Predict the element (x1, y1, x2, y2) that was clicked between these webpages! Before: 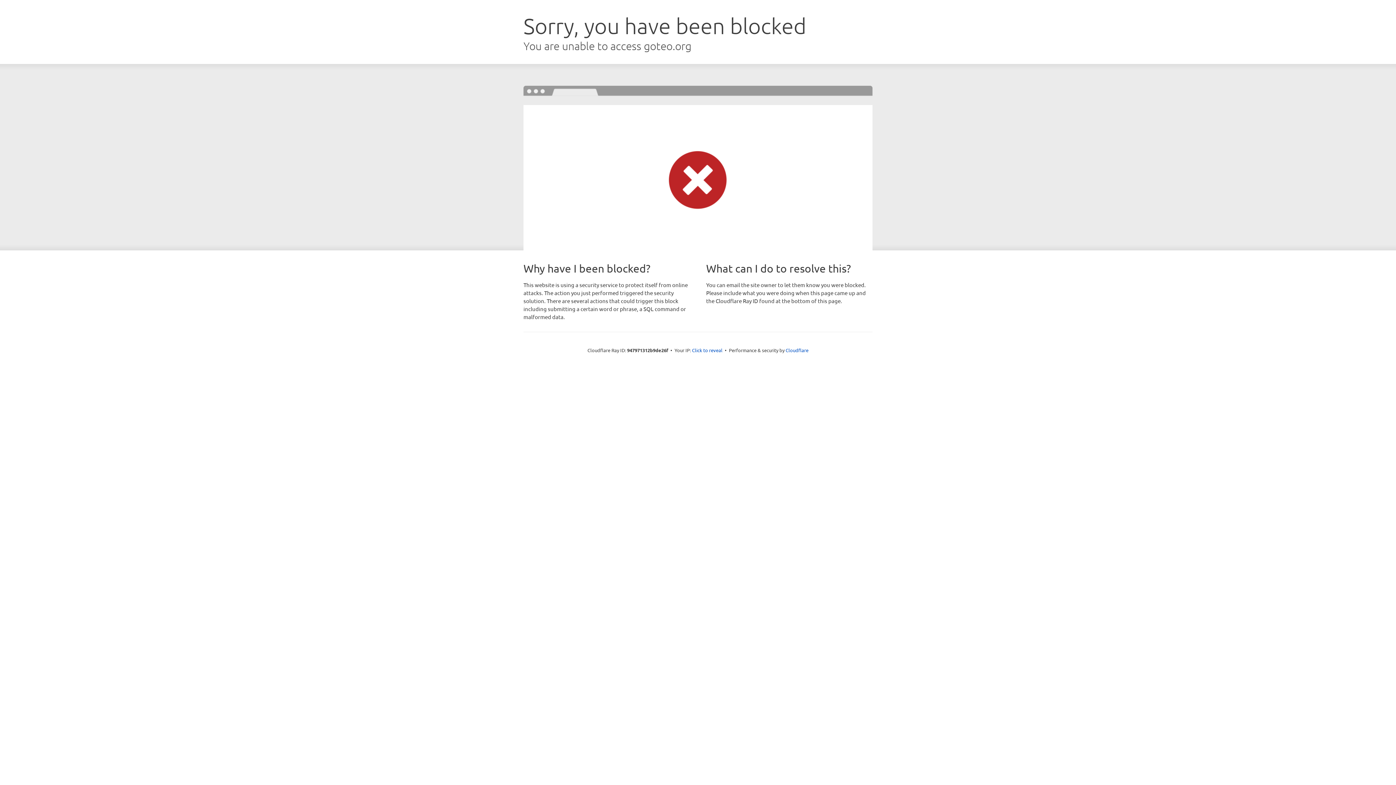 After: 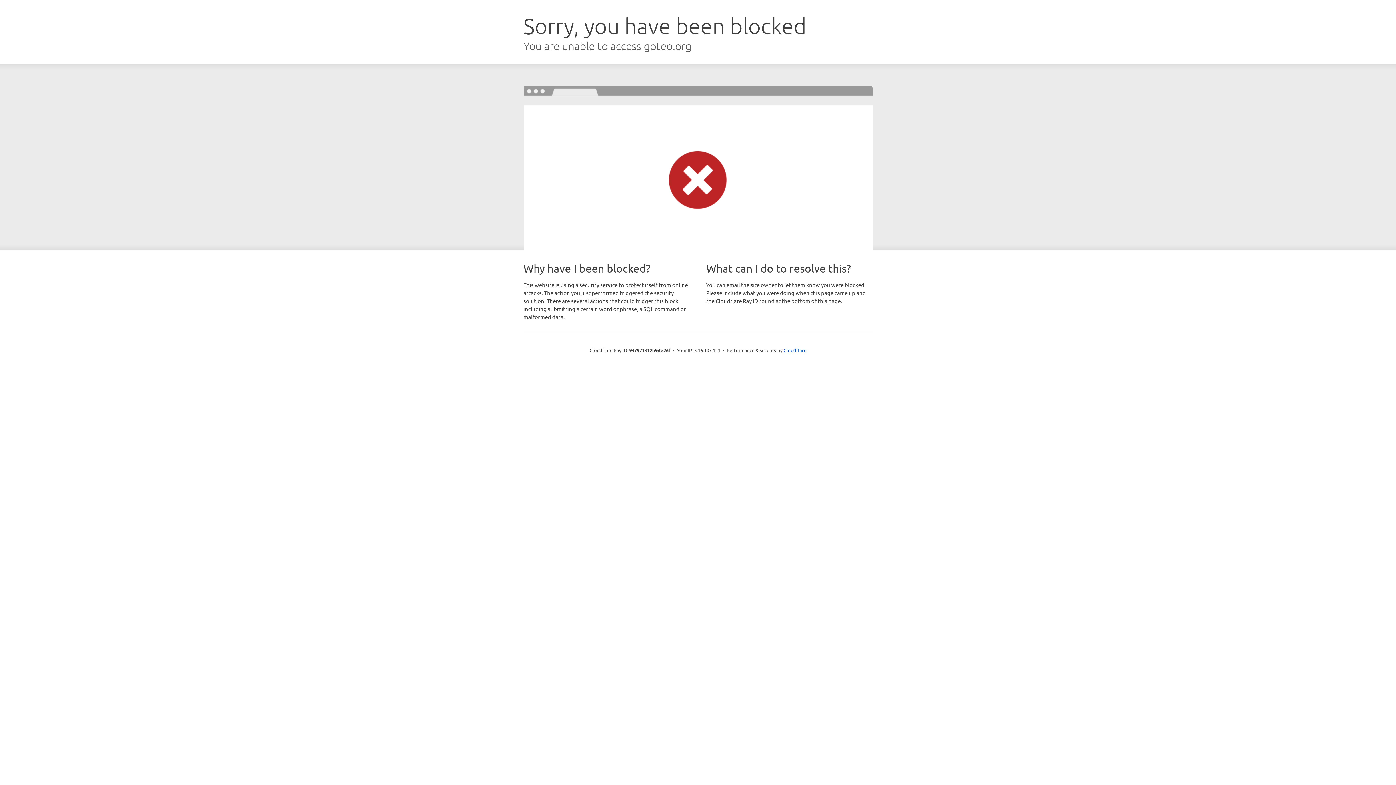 Action: bbox: (692, 346, 722, 353) label: Click to reveal